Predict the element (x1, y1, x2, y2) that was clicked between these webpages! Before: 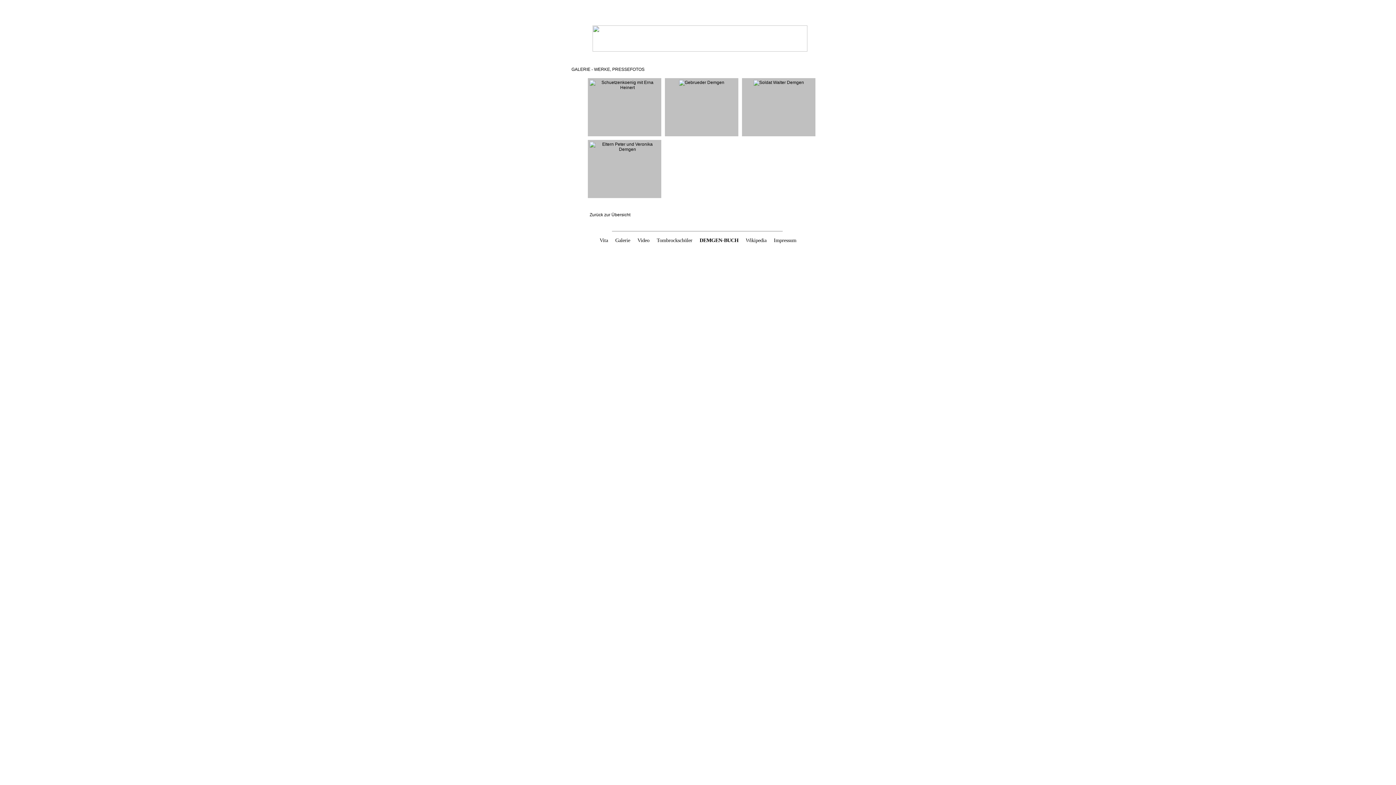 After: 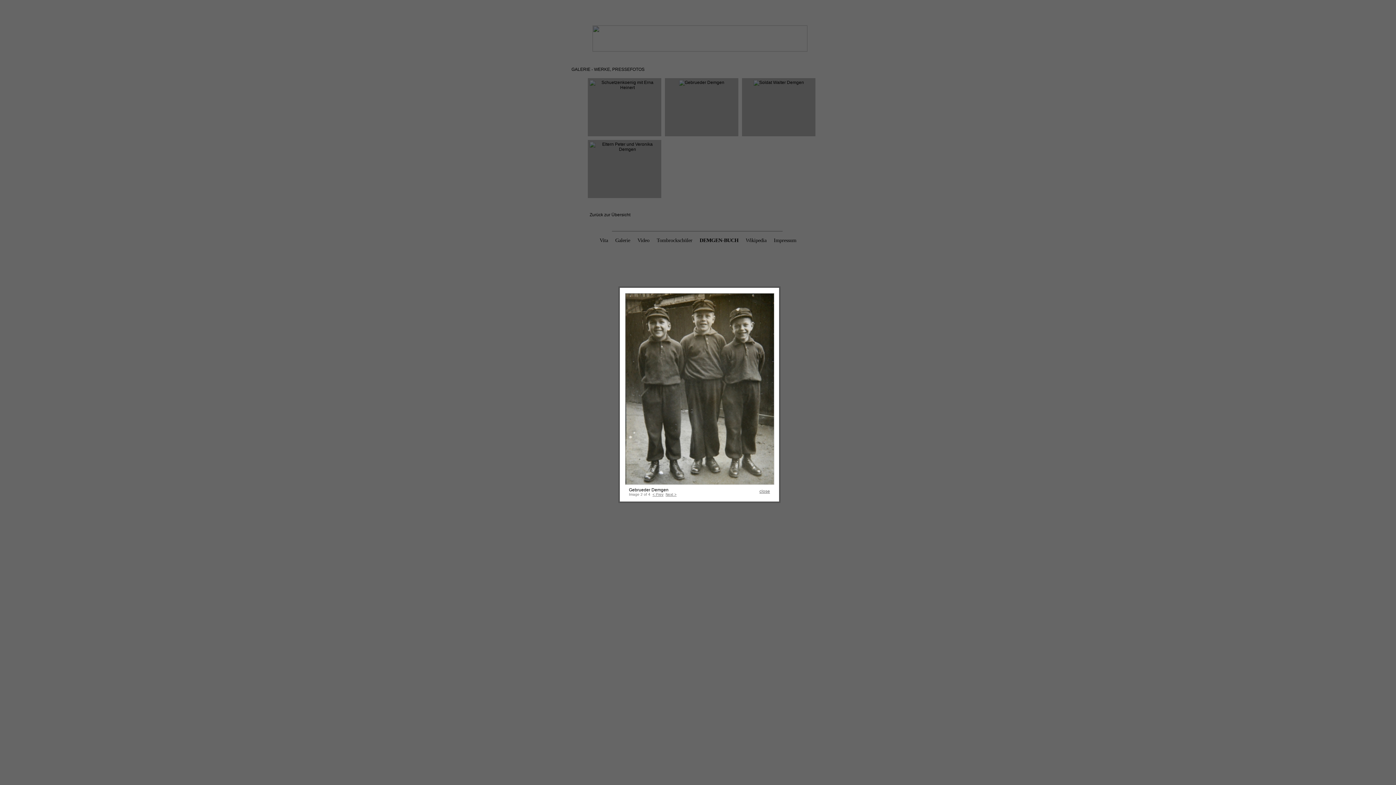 Action: bbox: (677, 80, 726, 85)